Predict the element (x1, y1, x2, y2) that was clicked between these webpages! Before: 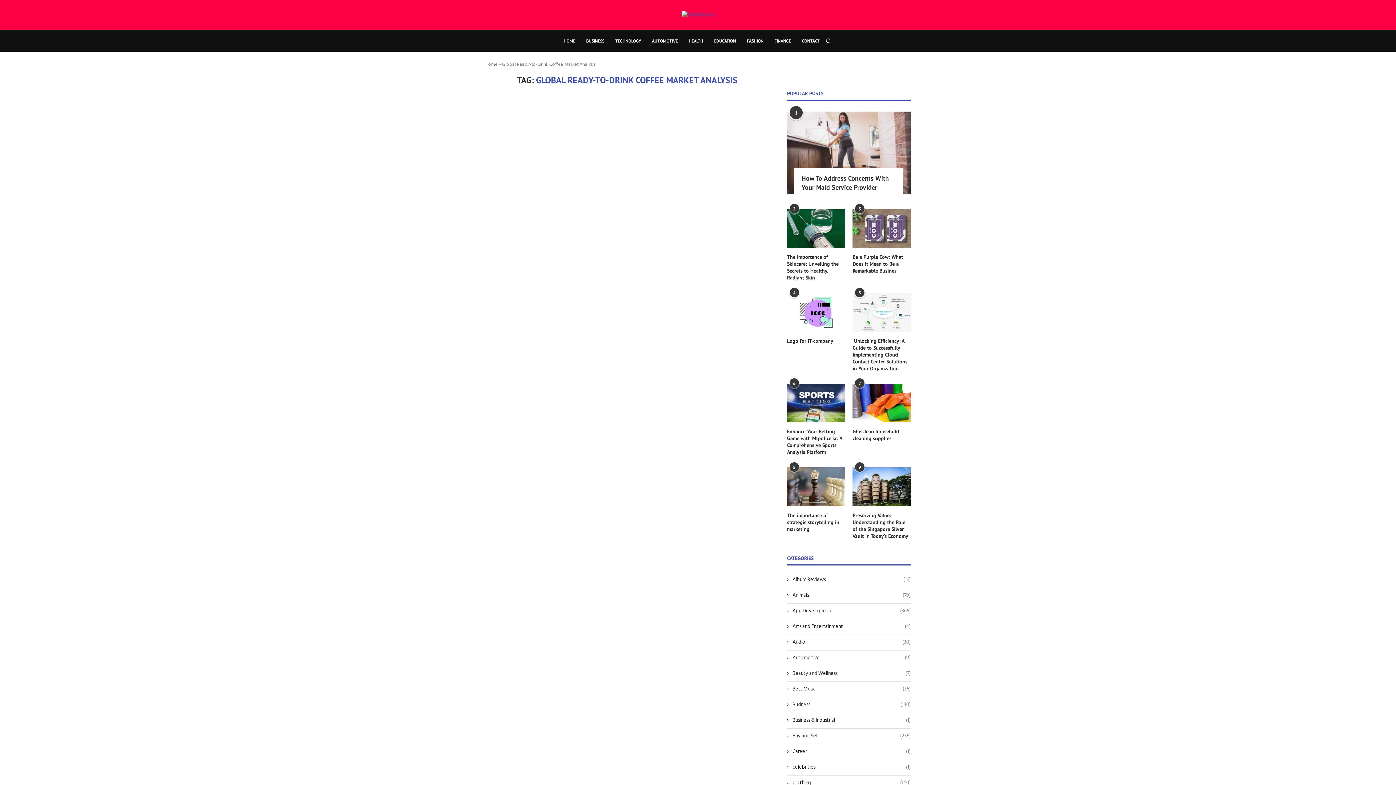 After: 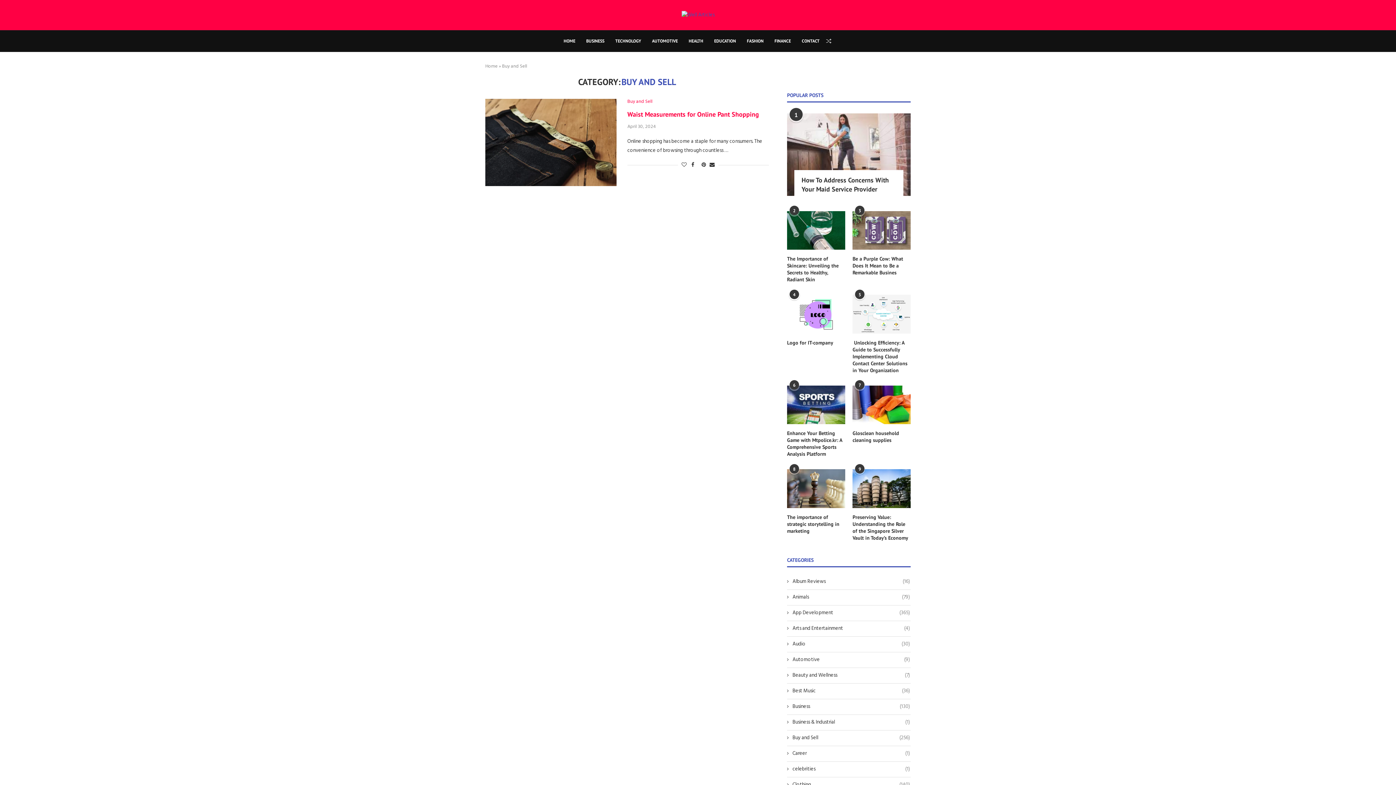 Action: label: Buy and Sell
(256) bbox: (787, 733, 910, 739)